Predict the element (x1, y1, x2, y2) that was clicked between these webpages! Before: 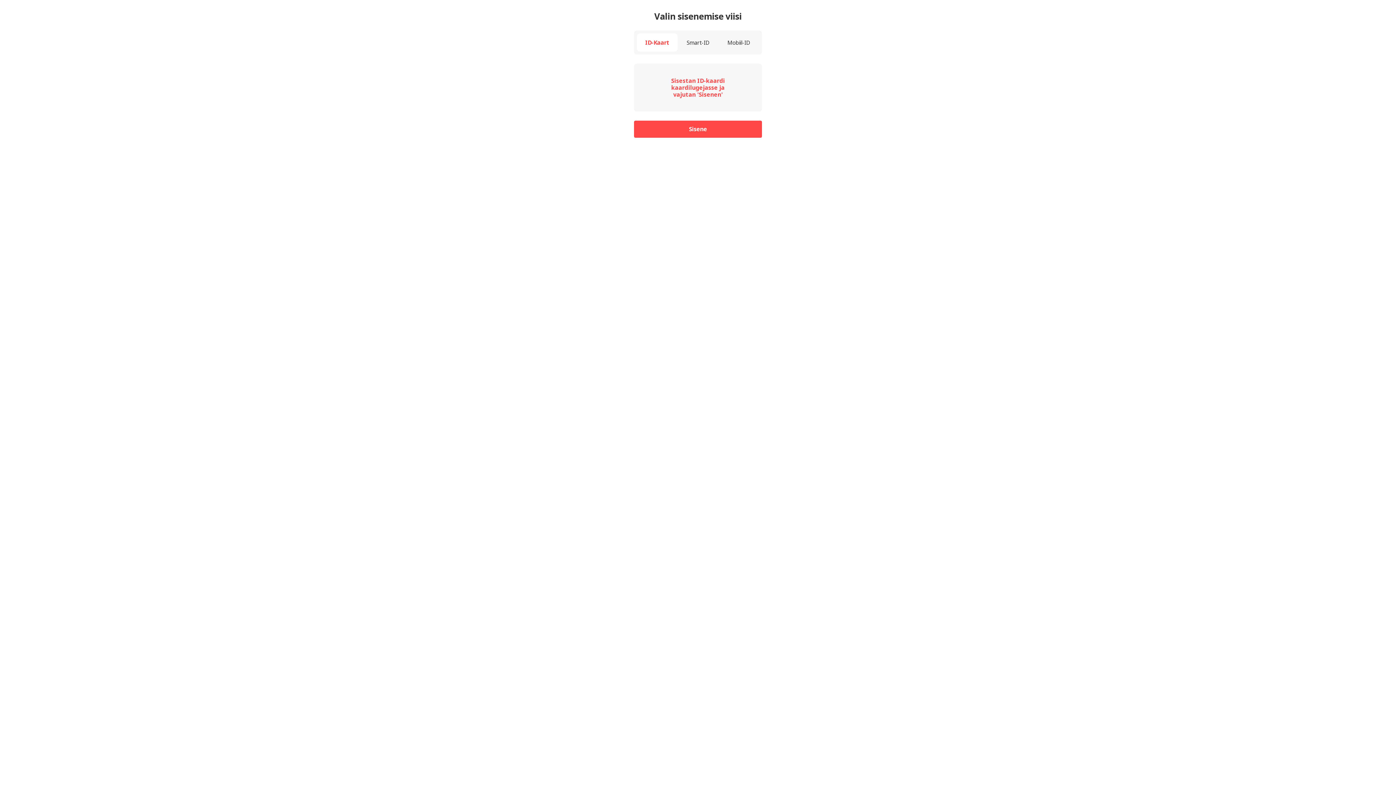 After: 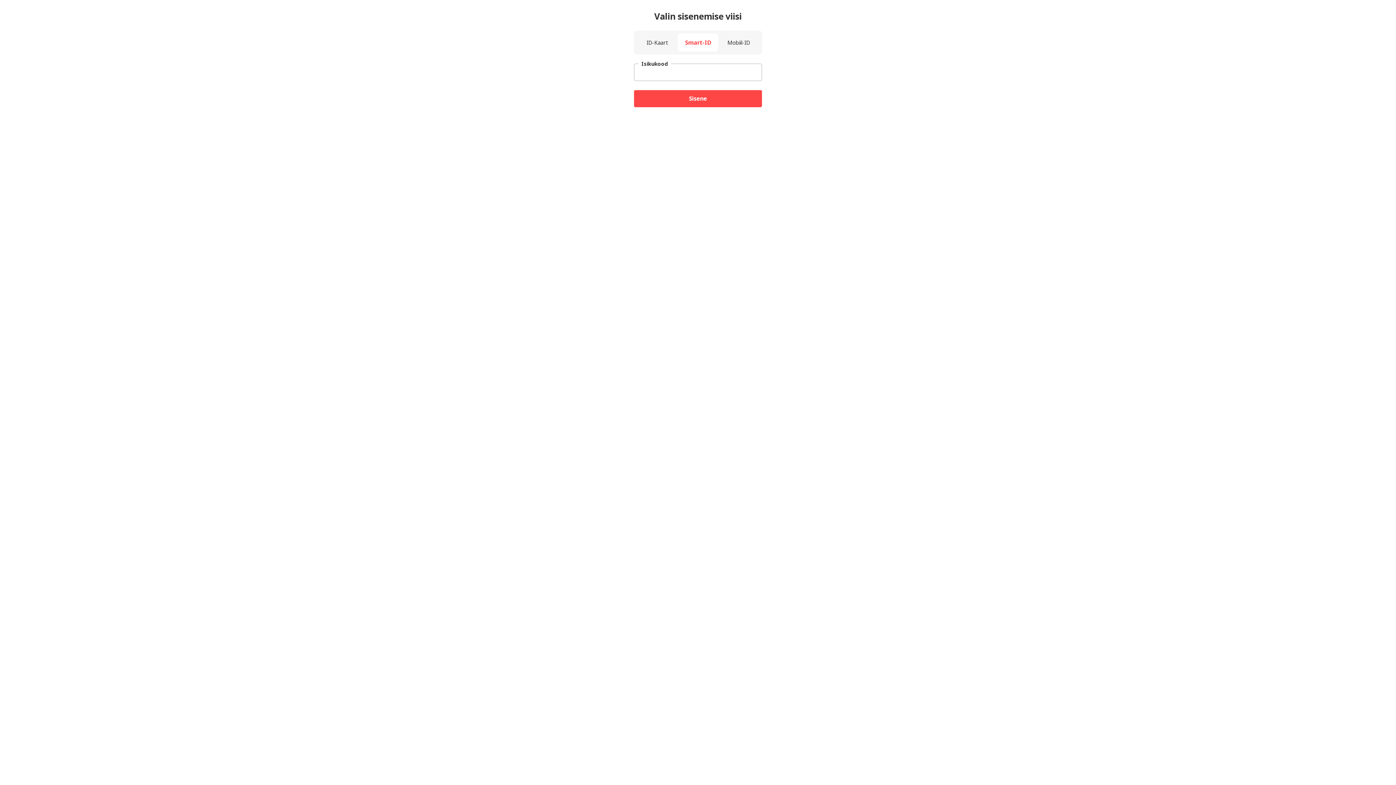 Action: bbox: (686, 38, 709, 46) label: Smart-ID